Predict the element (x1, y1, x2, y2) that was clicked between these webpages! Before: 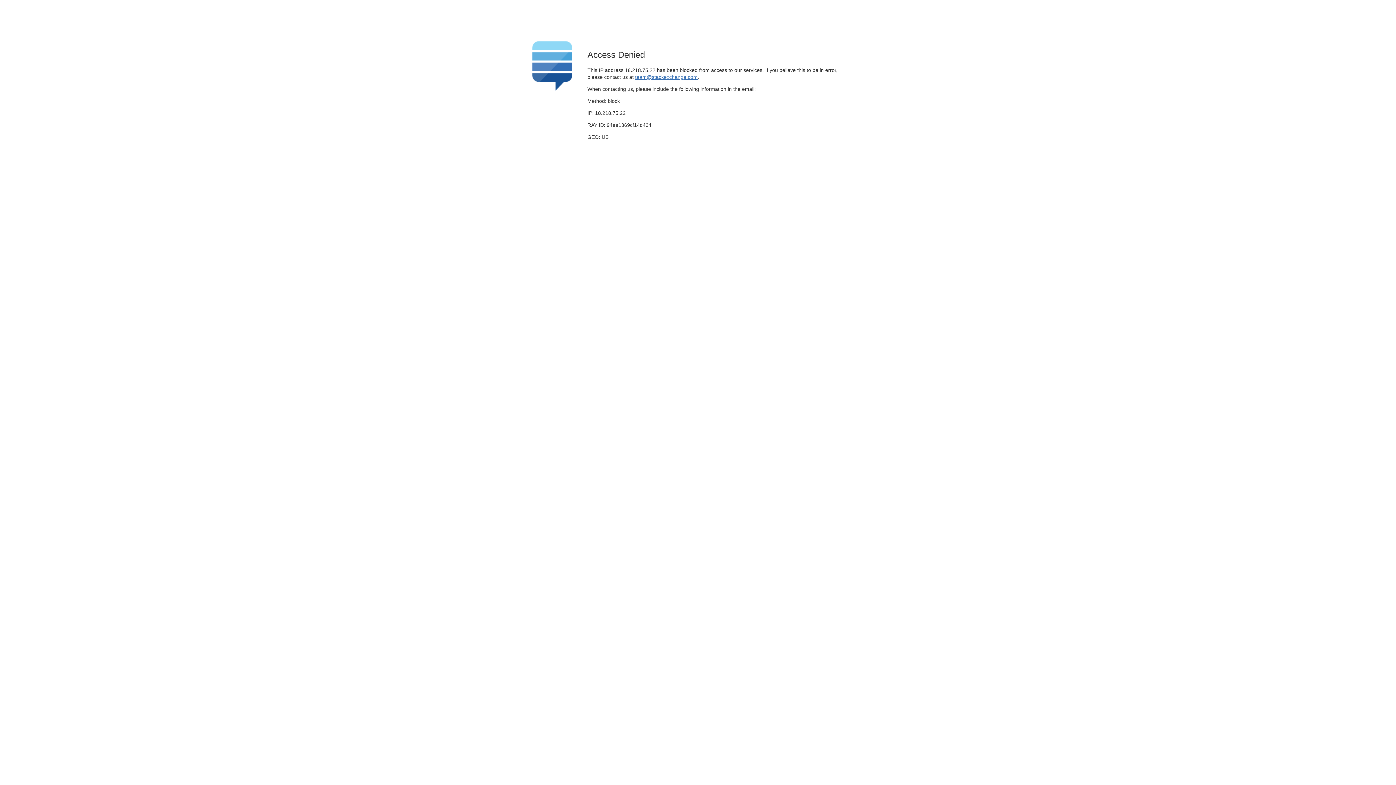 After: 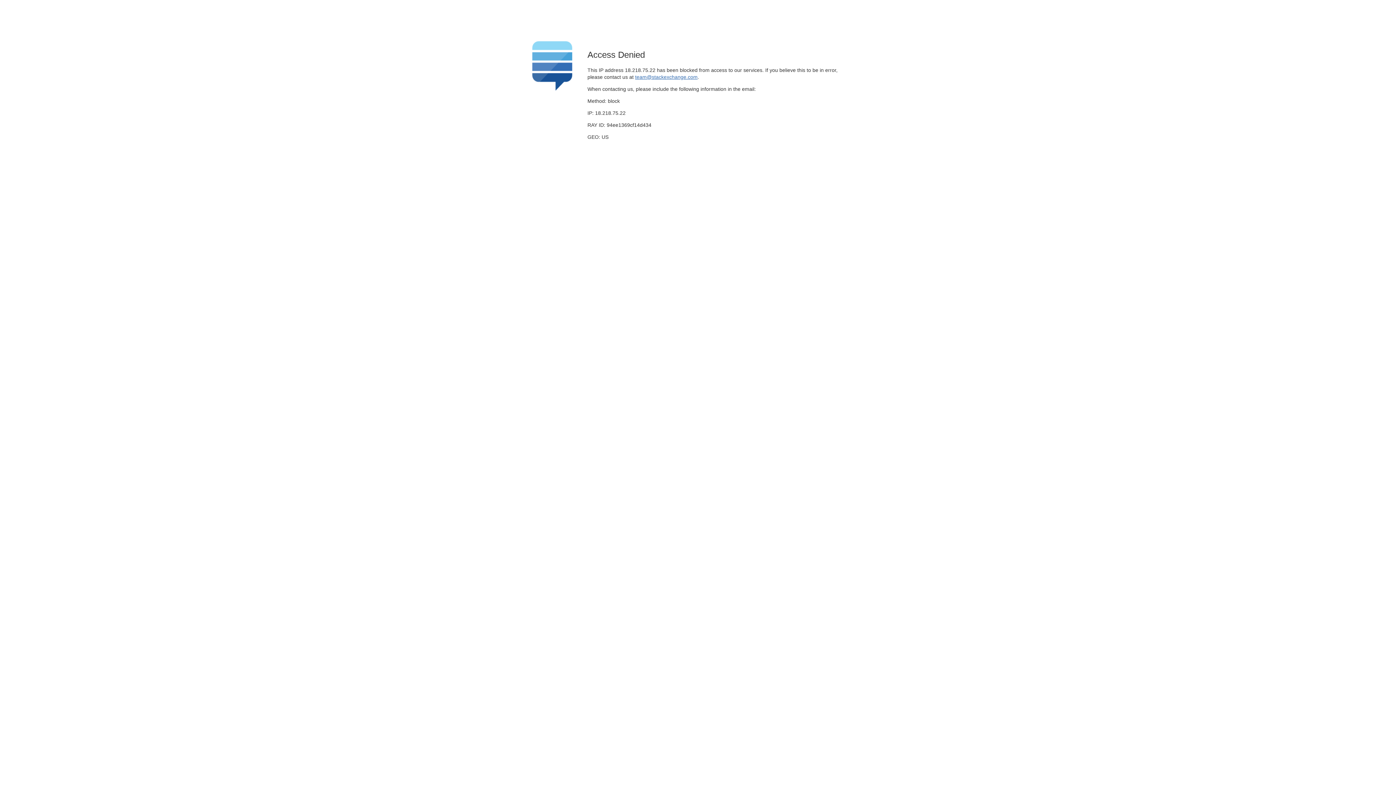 Action: bbox: (635, 74, 697, 79) label: team@stackexchange.com